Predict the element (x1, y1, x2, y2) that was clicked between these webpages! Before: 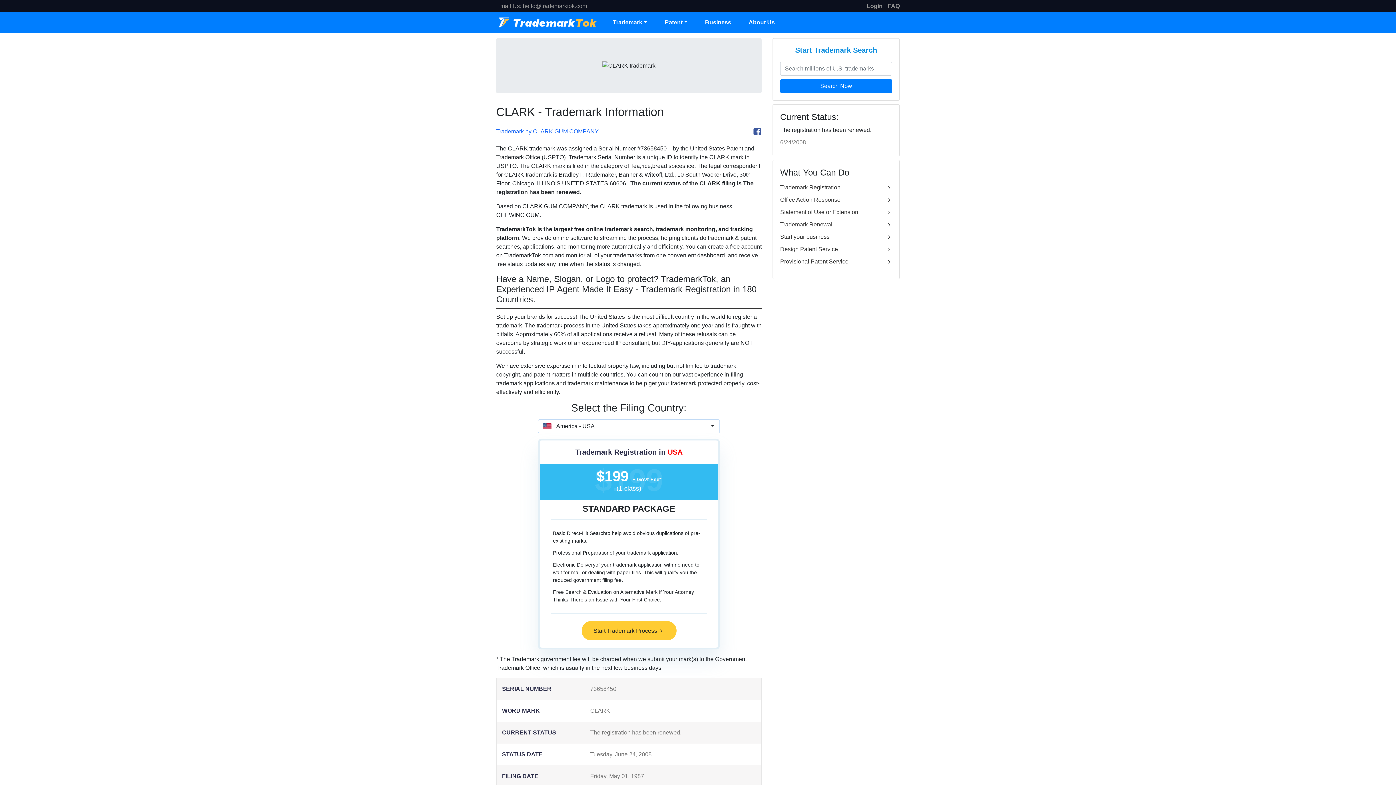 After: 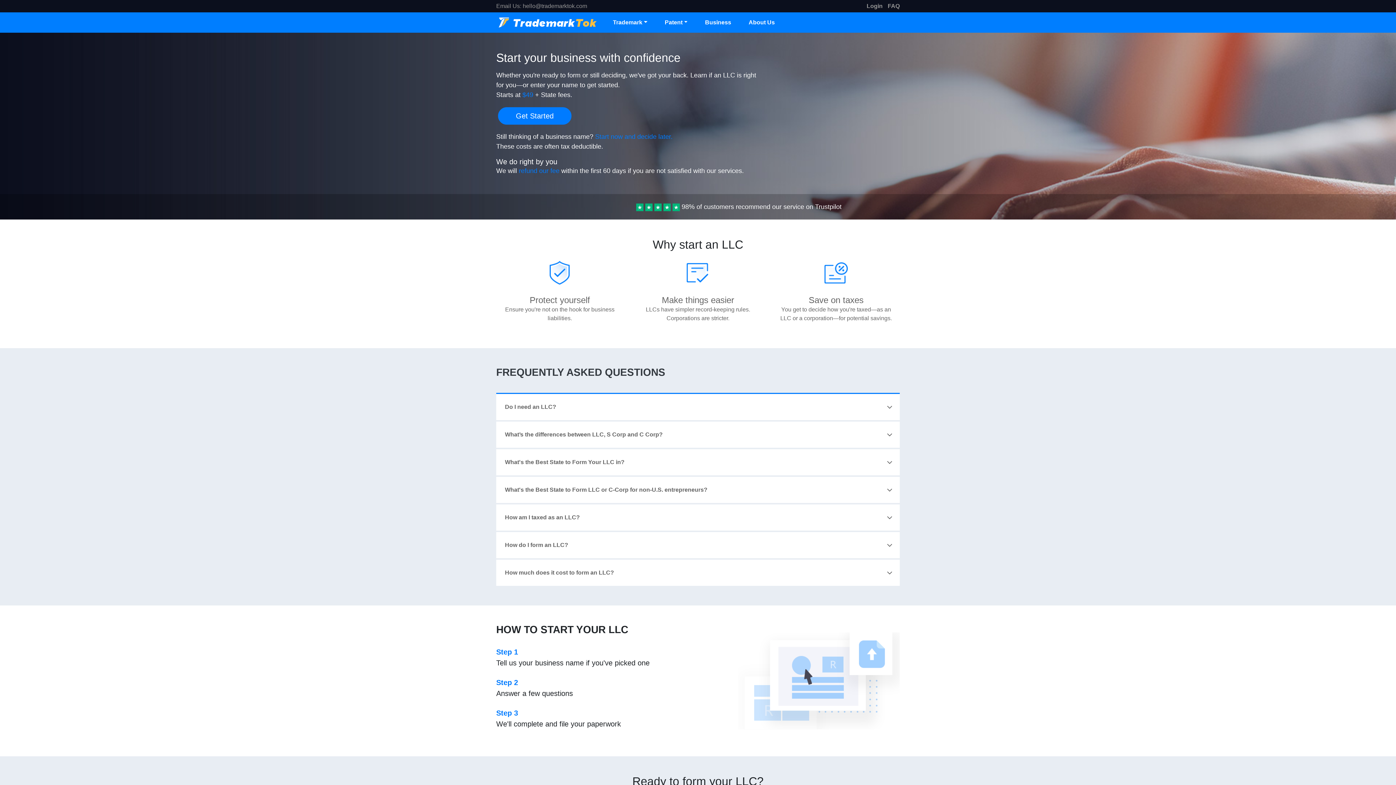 Action: bbox: (696, 15, 740, 29) label: Business